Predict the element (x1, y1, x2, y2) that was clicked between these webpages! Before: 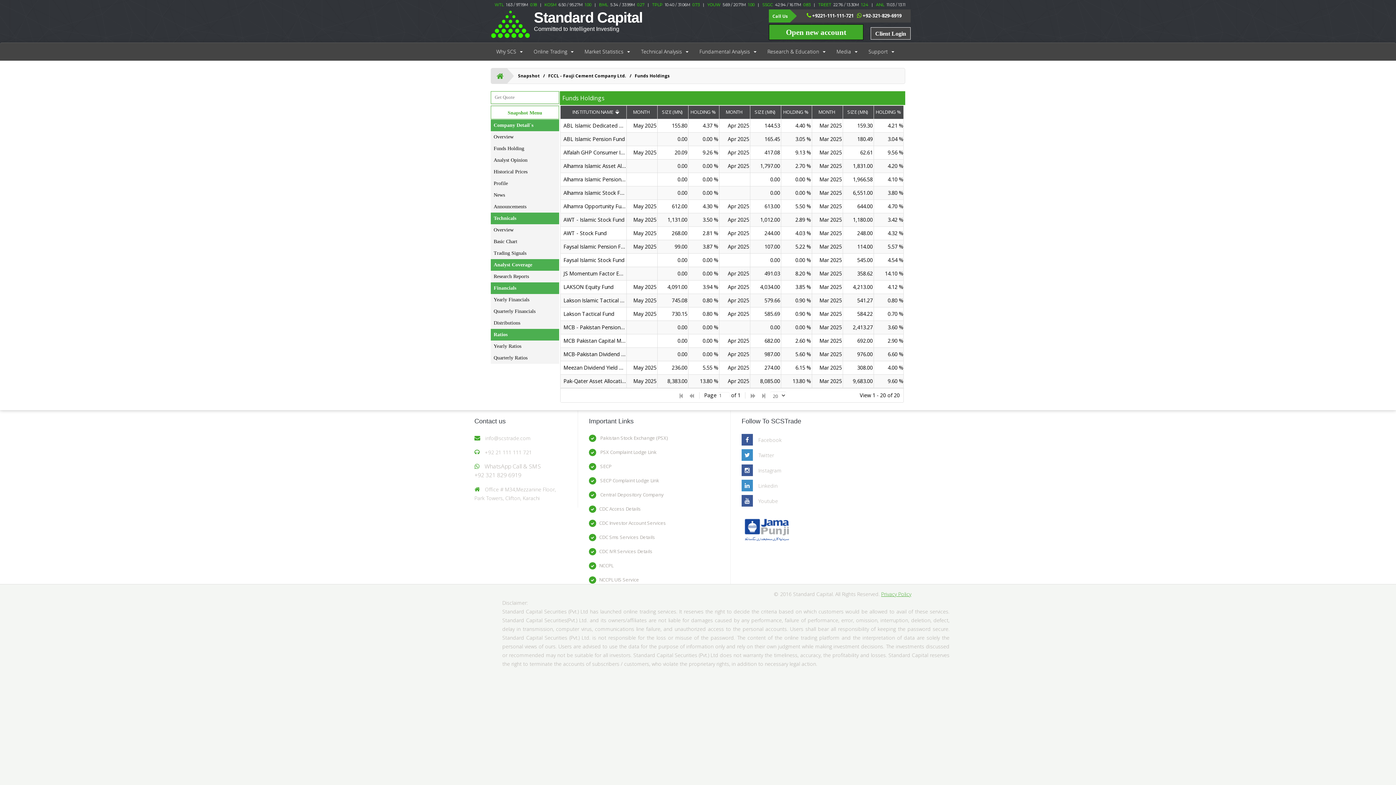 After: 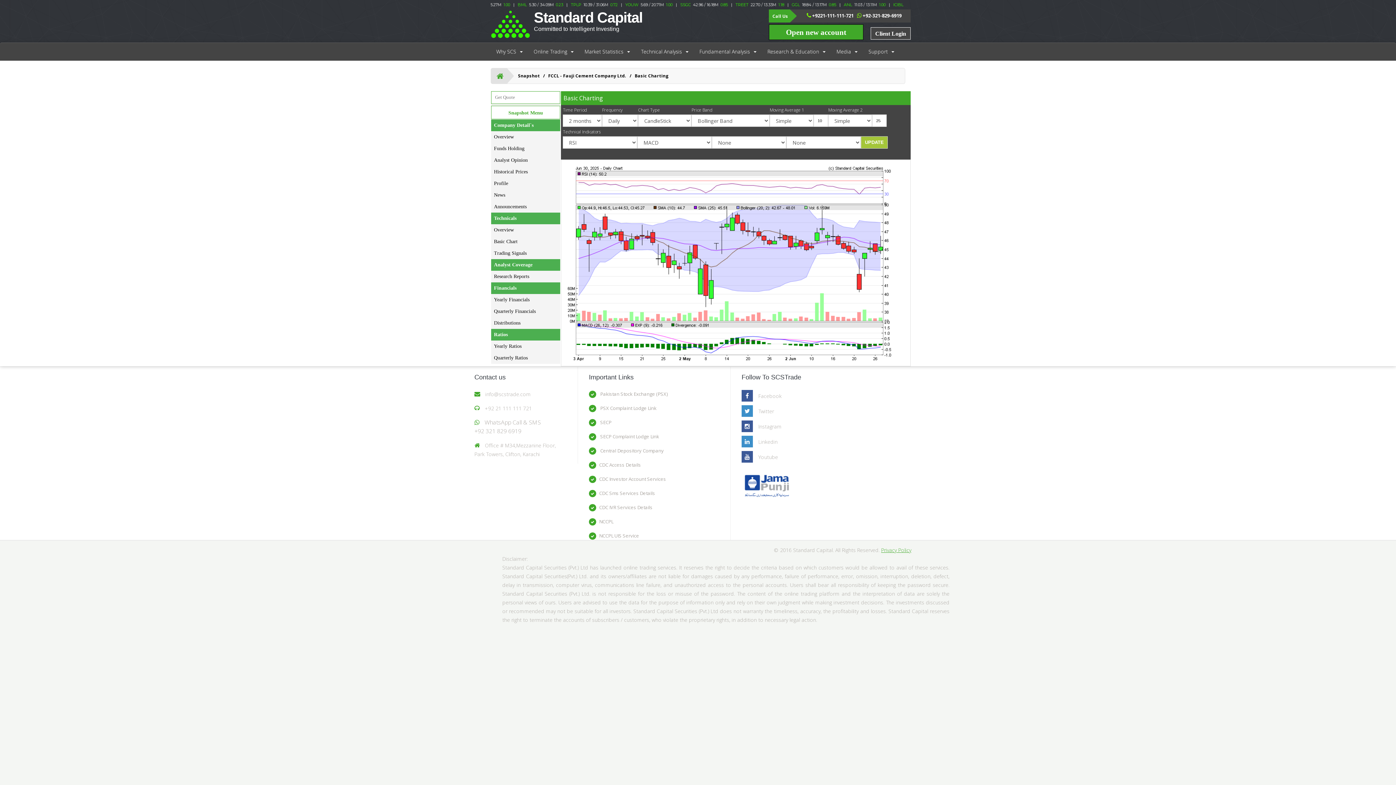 Action: bbox: (490, 236, 559, 247) label: Basic Chart